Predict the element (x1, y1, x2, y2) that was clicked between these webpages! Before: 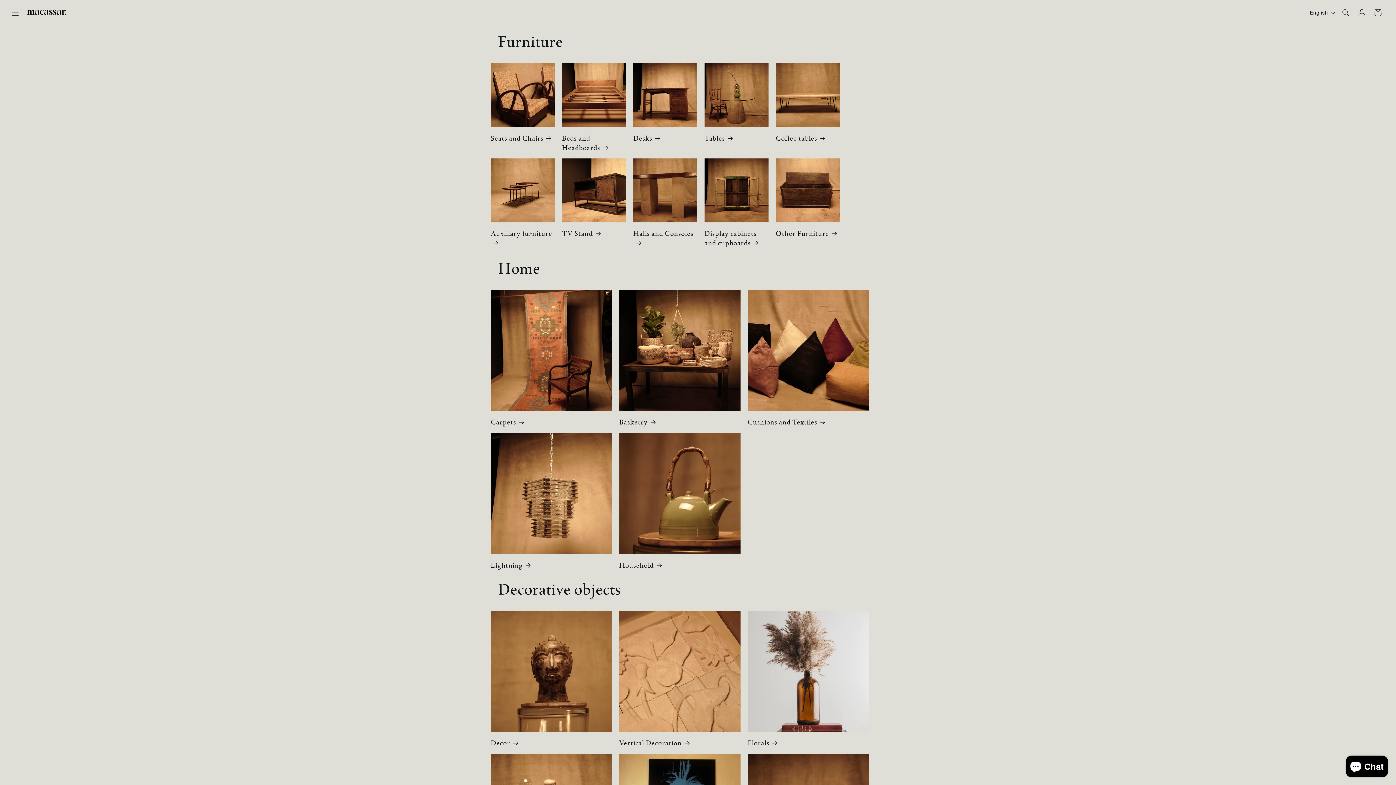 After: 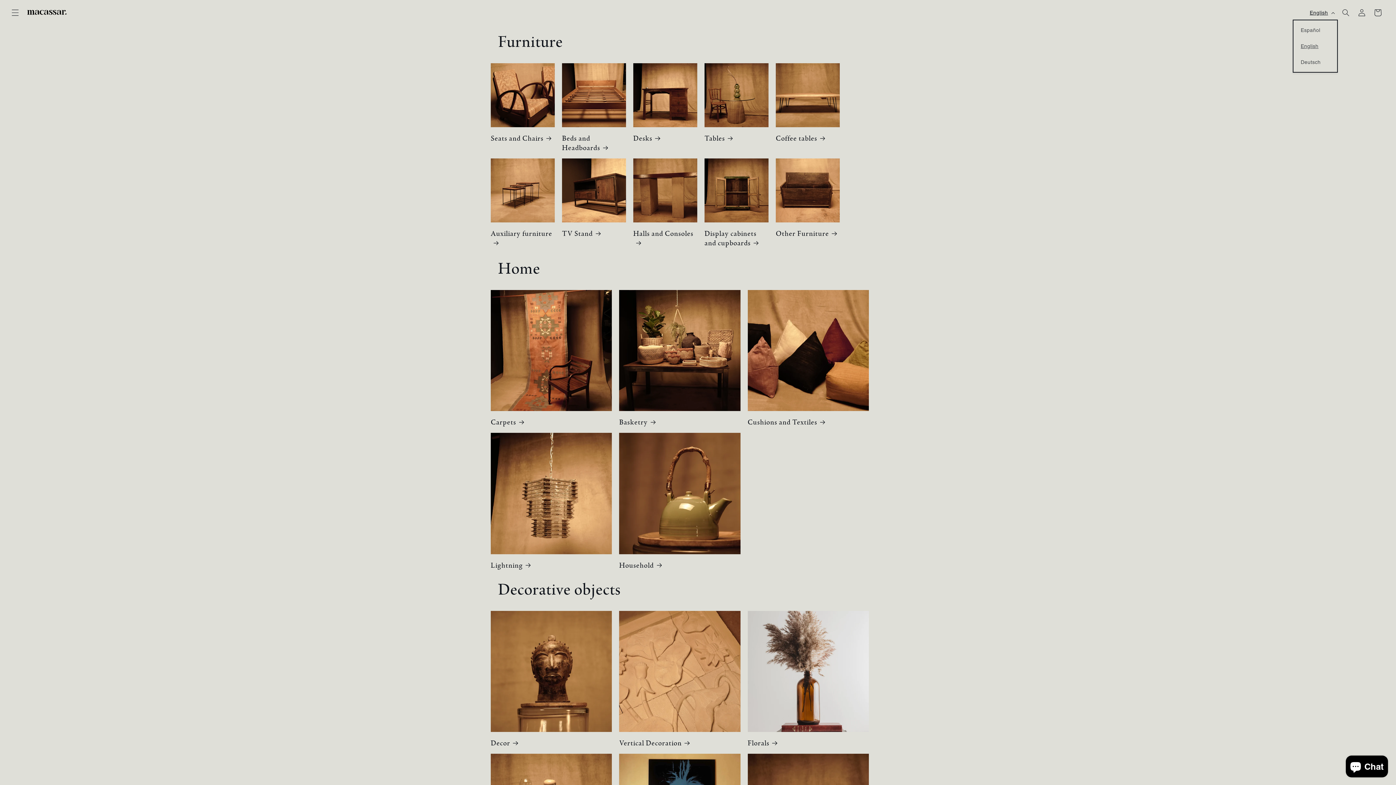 Action: label: English bbox: (1305, 5, 1338, 19)